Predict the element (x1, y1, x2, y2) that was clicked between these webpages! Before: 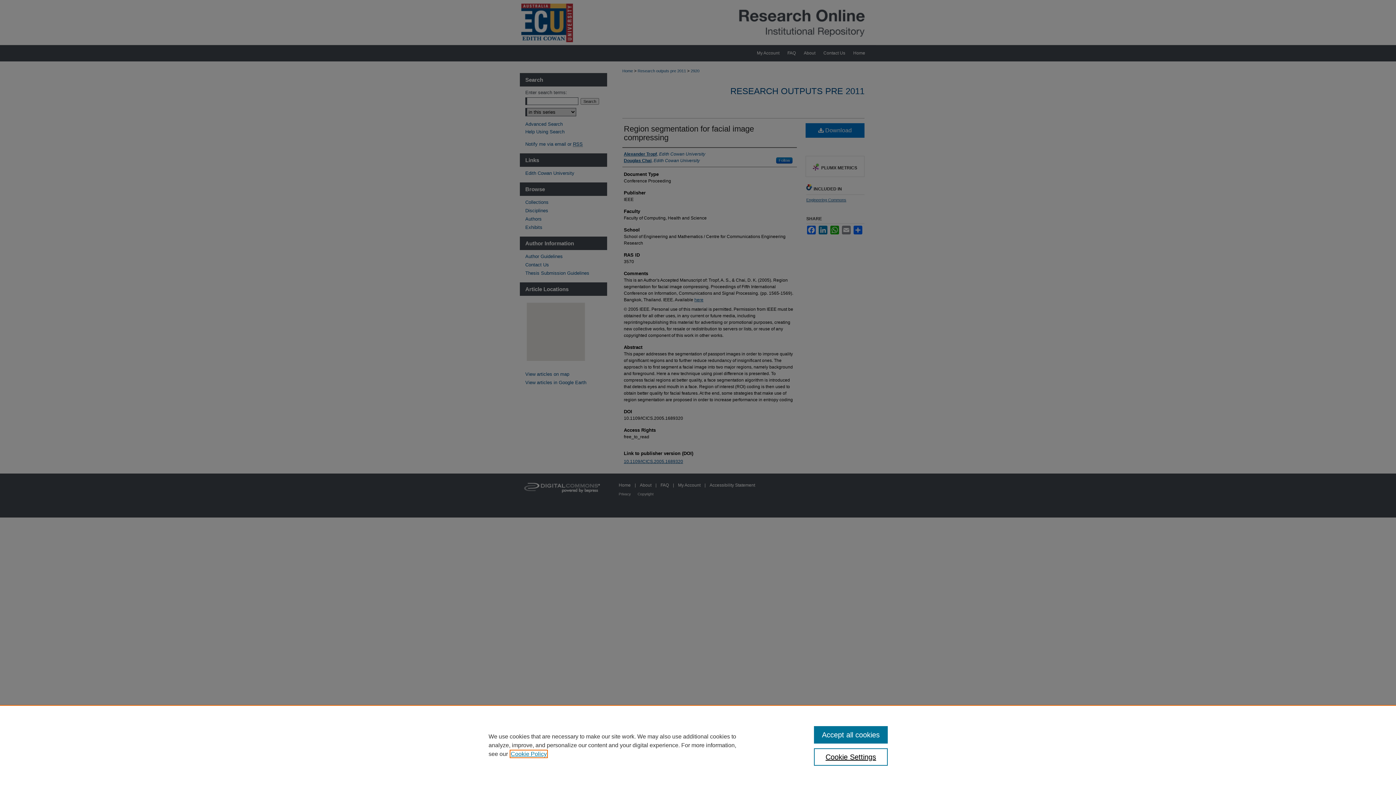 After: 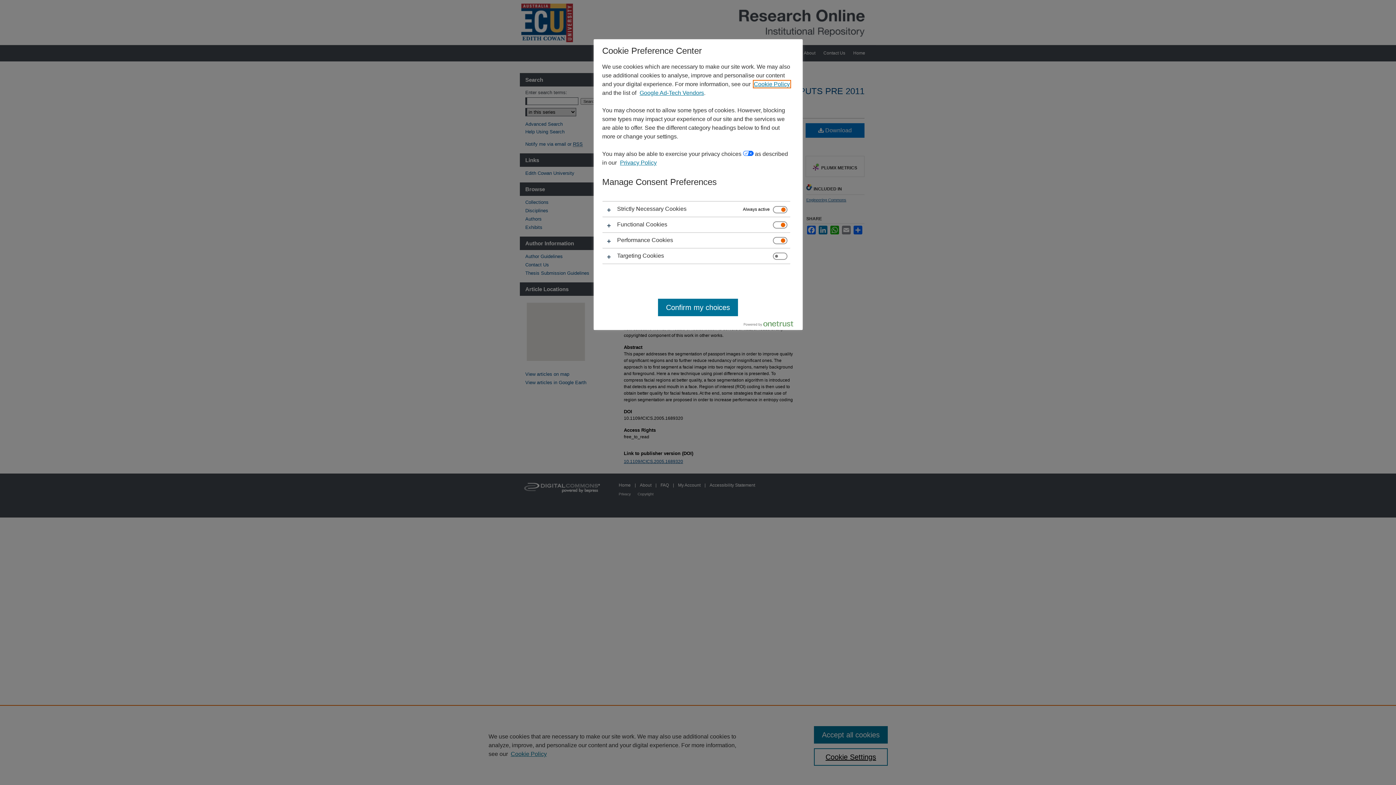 Action: label: Cookie Settings bbox: (814, 748, 887, 766)